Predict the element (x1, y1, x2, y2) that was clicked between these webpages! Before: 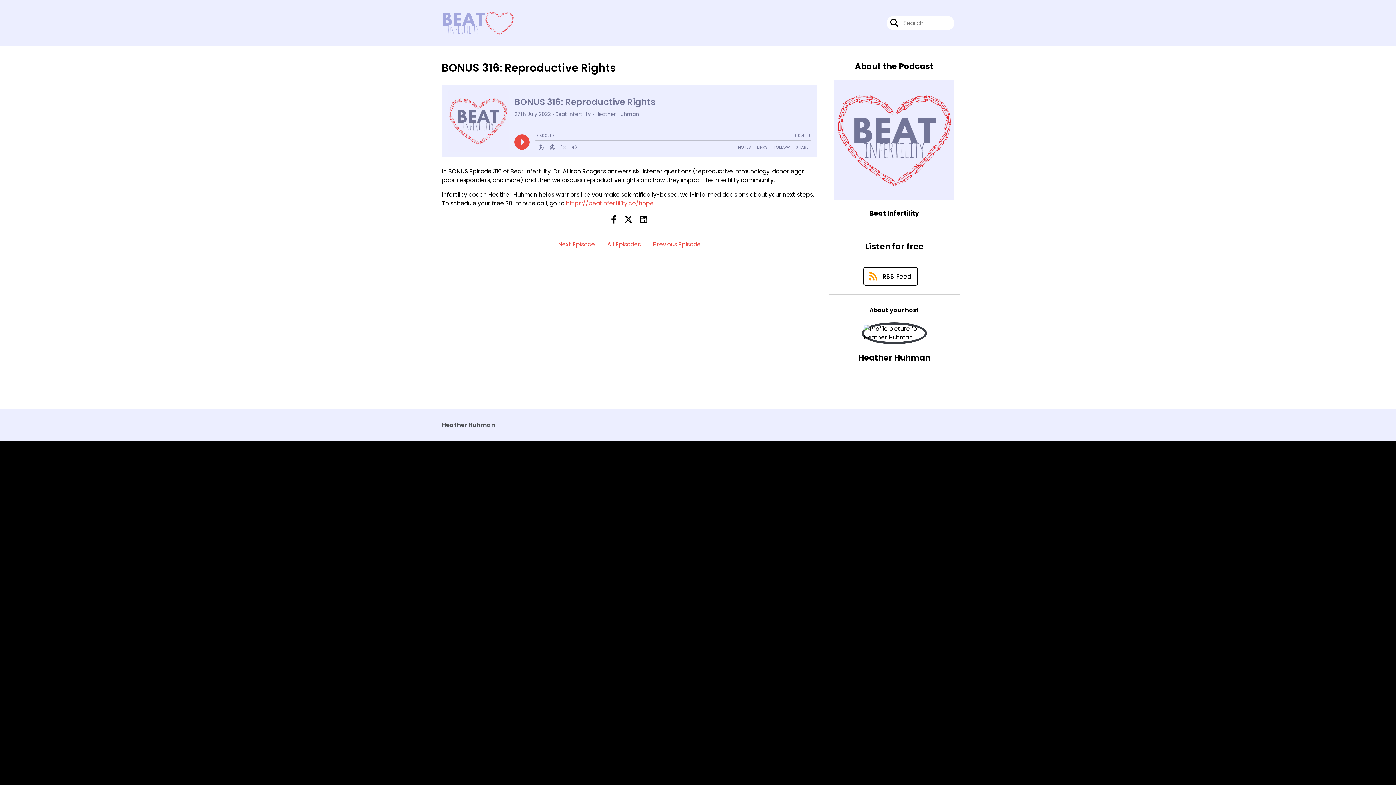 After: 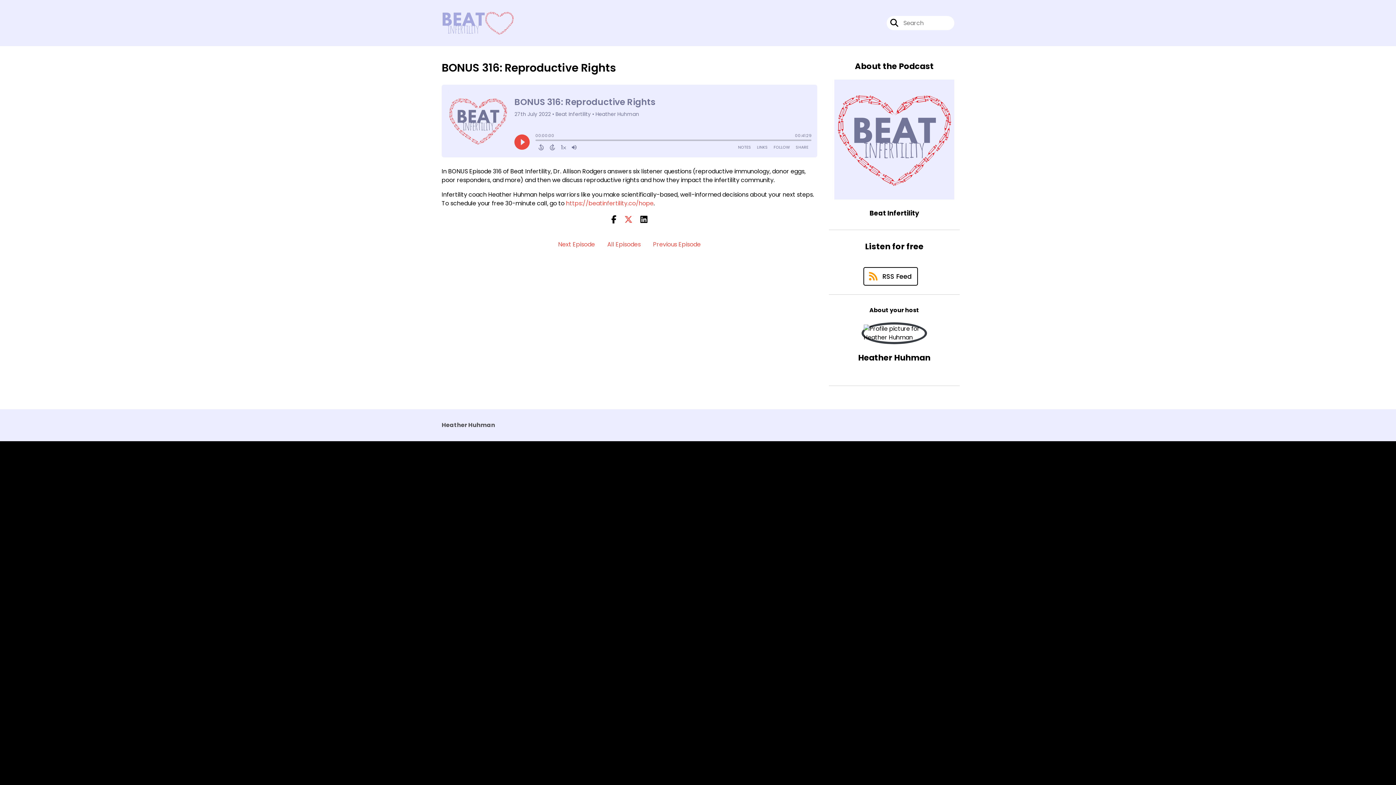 Action: bbox: (624, 213, 640, 225) label:  